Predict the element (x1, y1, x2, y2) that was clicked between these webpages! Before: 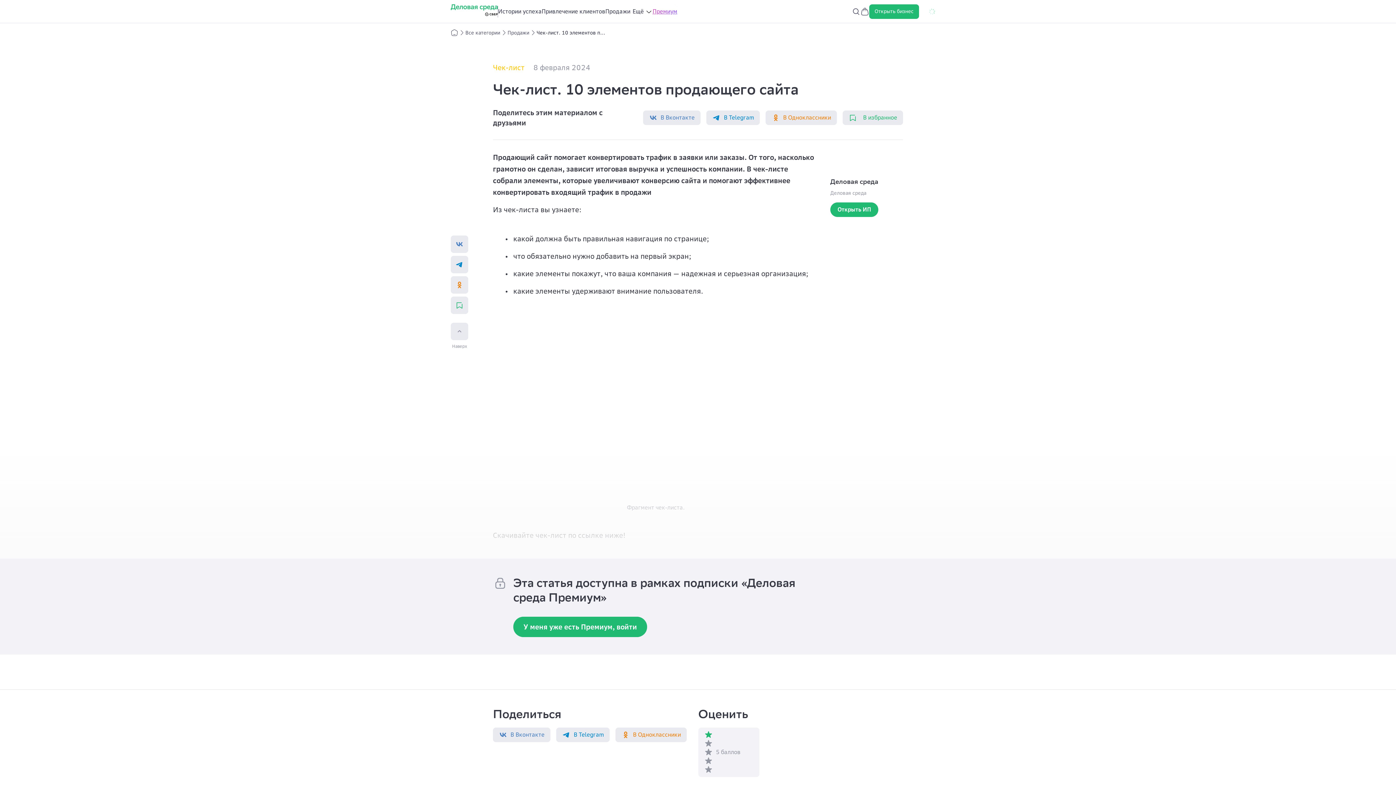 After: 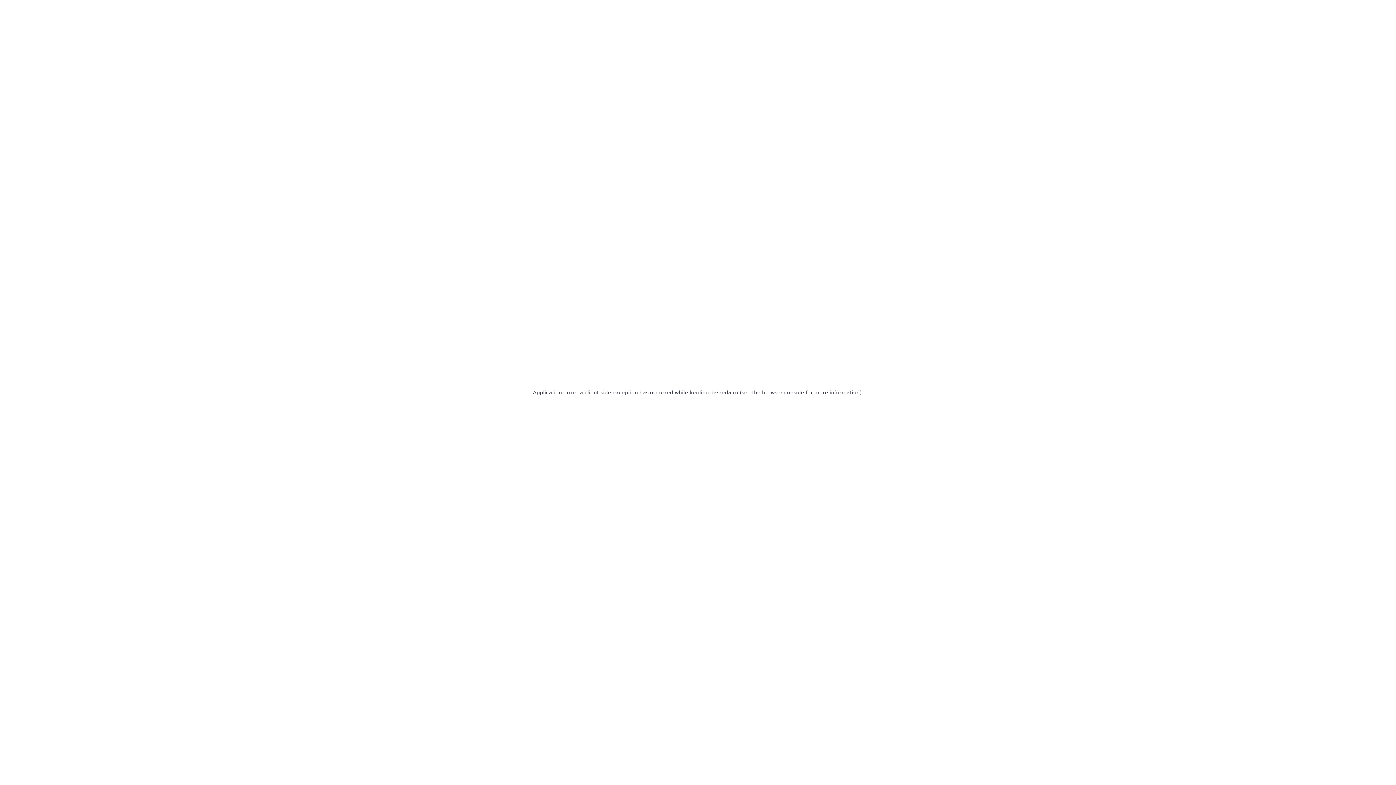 Action: bbox: (450, 4, 497, 18)